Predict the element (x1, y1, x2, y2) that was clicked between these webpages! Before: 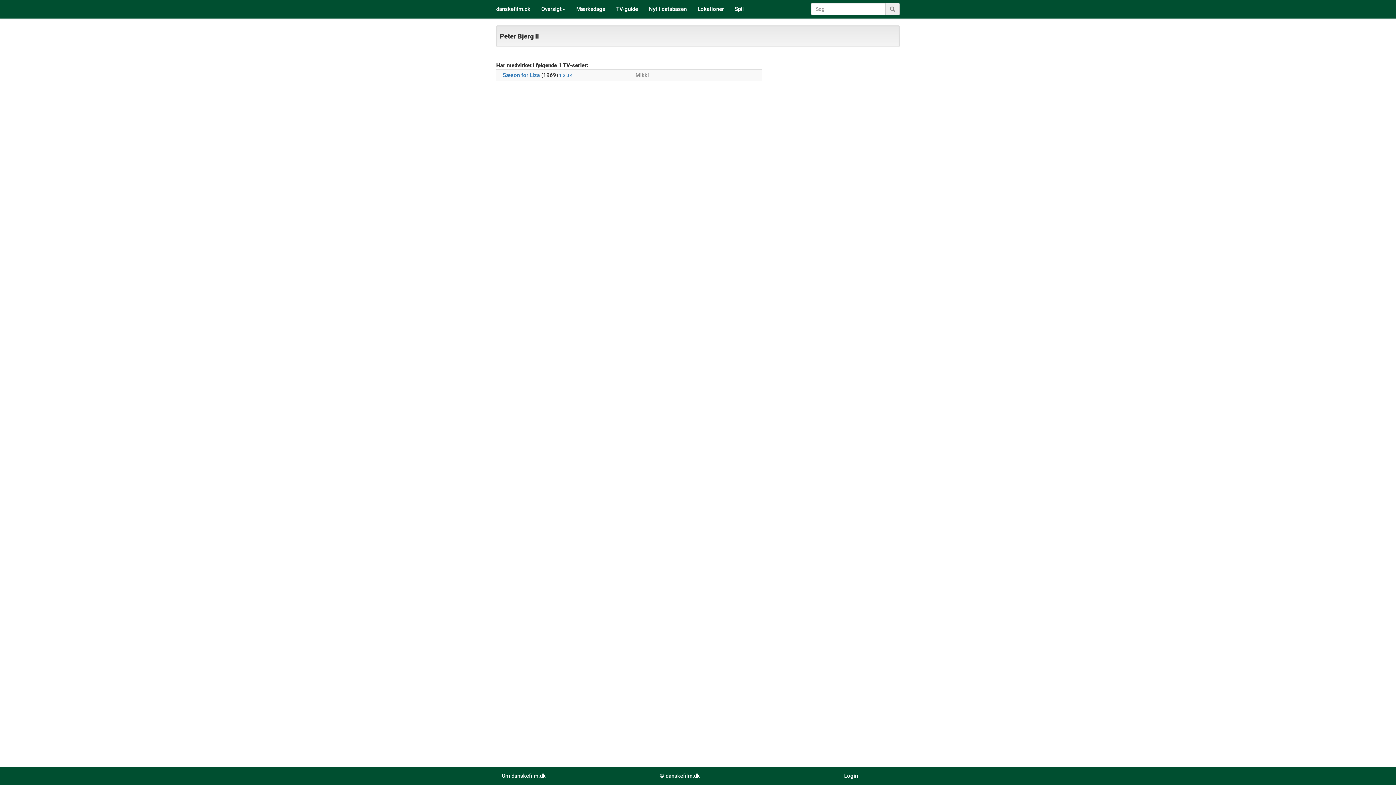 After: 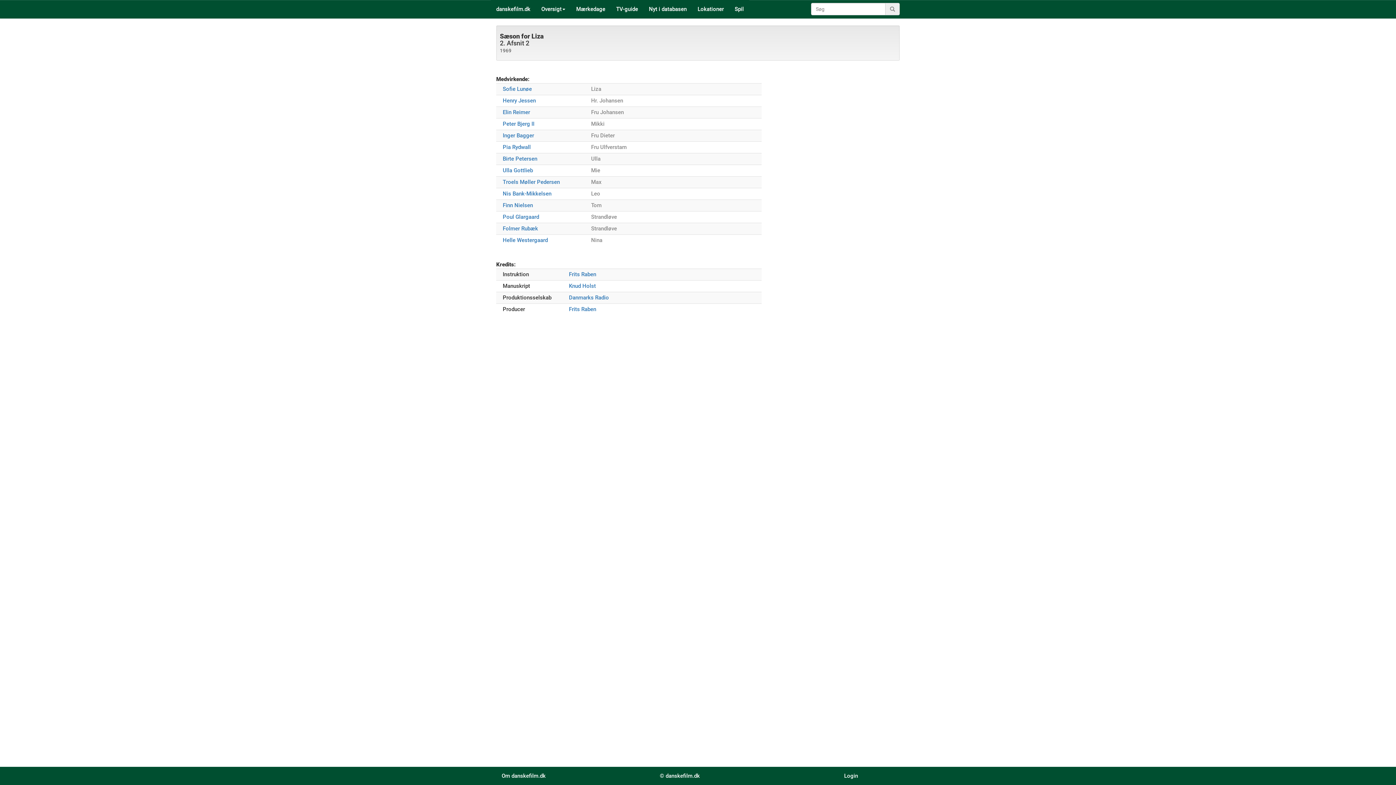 Action: label: 2 bbox: (562, 72, 565, 78)